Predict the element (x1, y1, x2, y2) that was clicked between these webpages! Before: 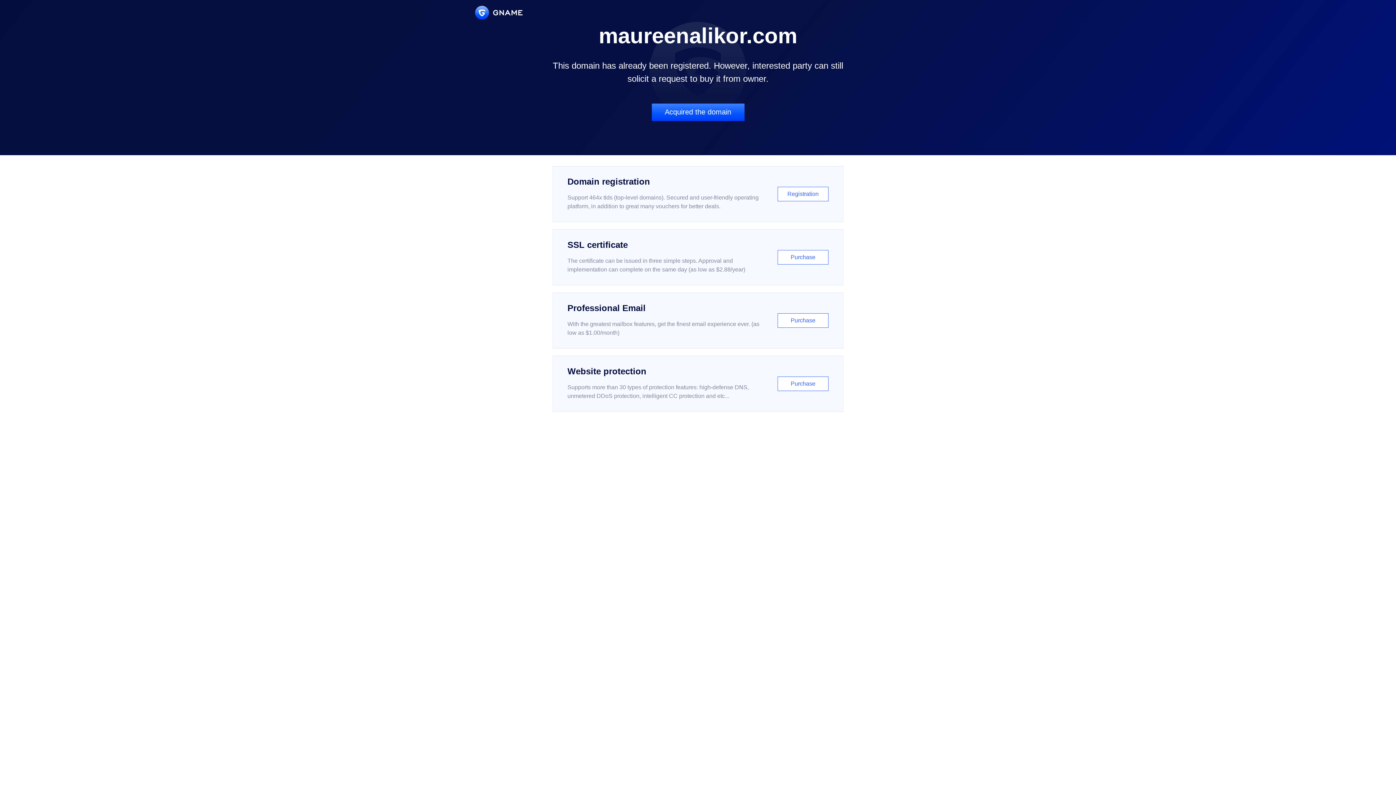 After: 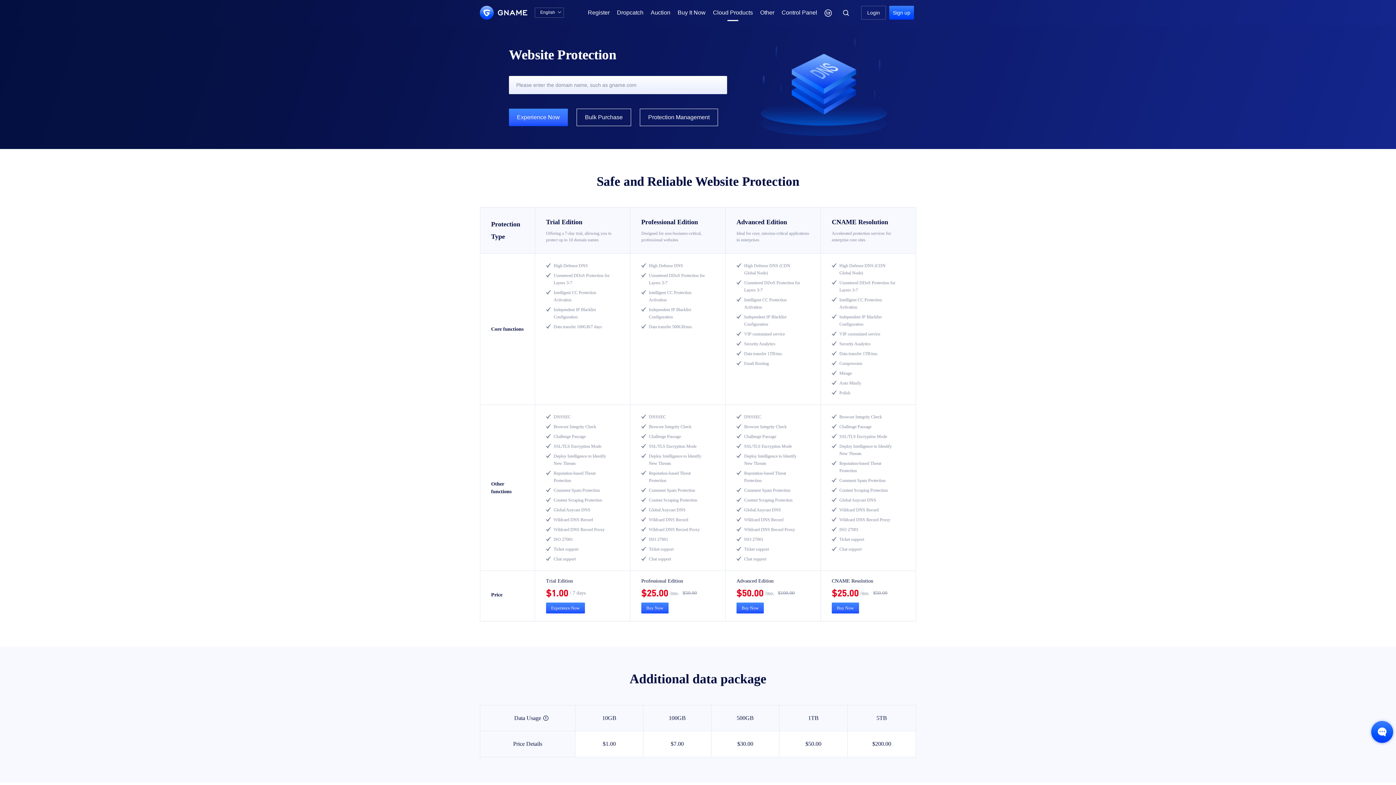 Action: label: Website protection

Supports more than 30 types of protection features: high-defense DNS, unmetered DDoS protection, intelligent CC protection and etc...

Purchase bbox: (552, 356, 843, 412)